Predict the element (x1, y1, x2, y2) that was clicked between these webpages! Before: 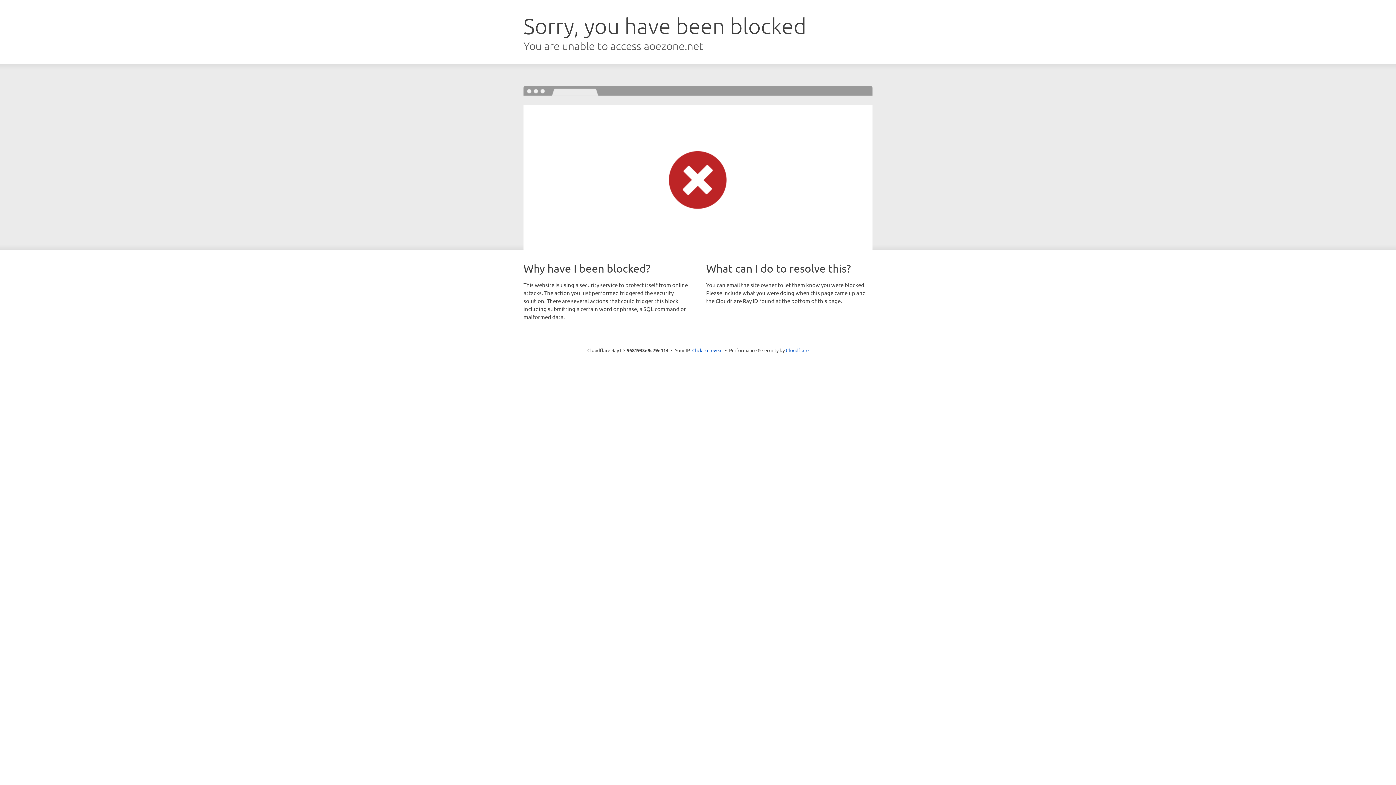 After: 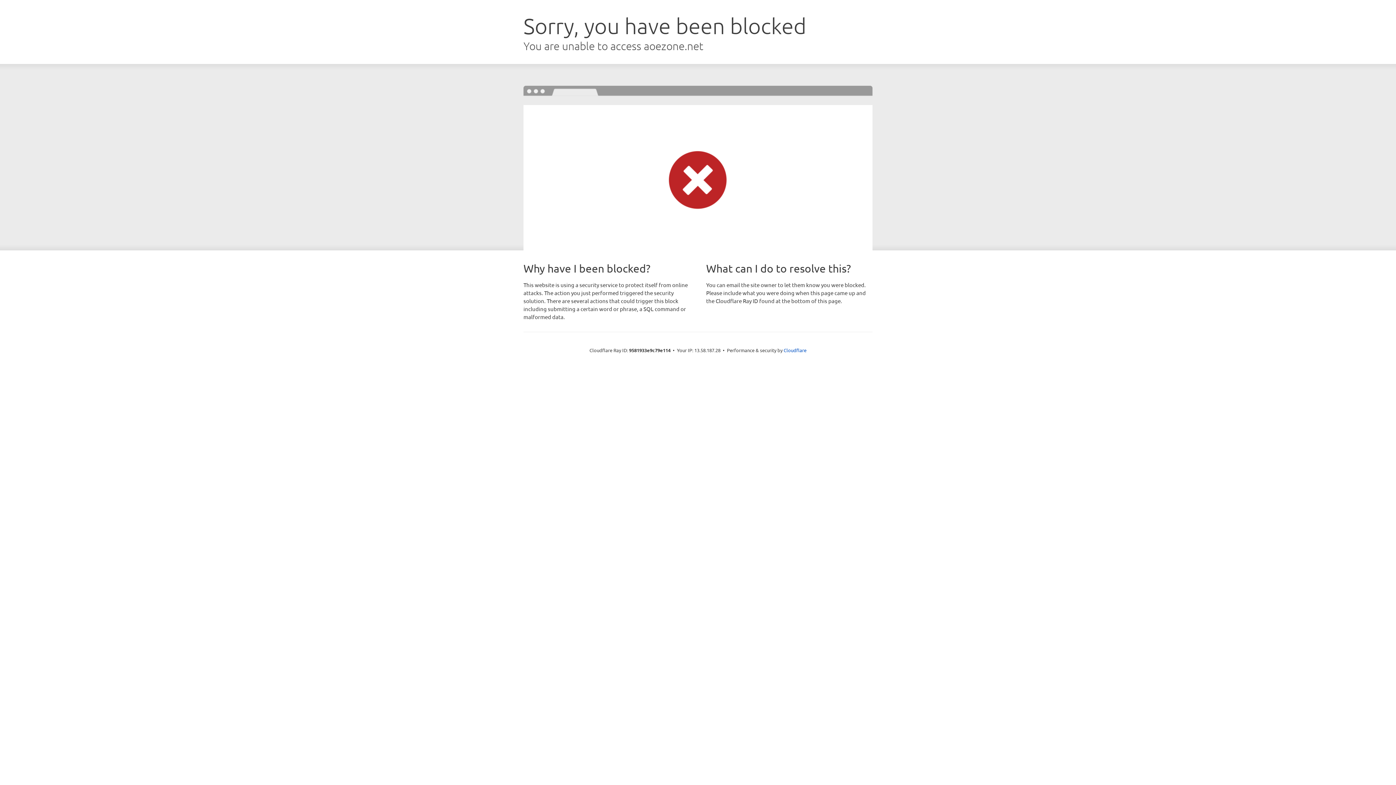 Action: label: Click to reveal bbox: (692, 346, 722, 353)